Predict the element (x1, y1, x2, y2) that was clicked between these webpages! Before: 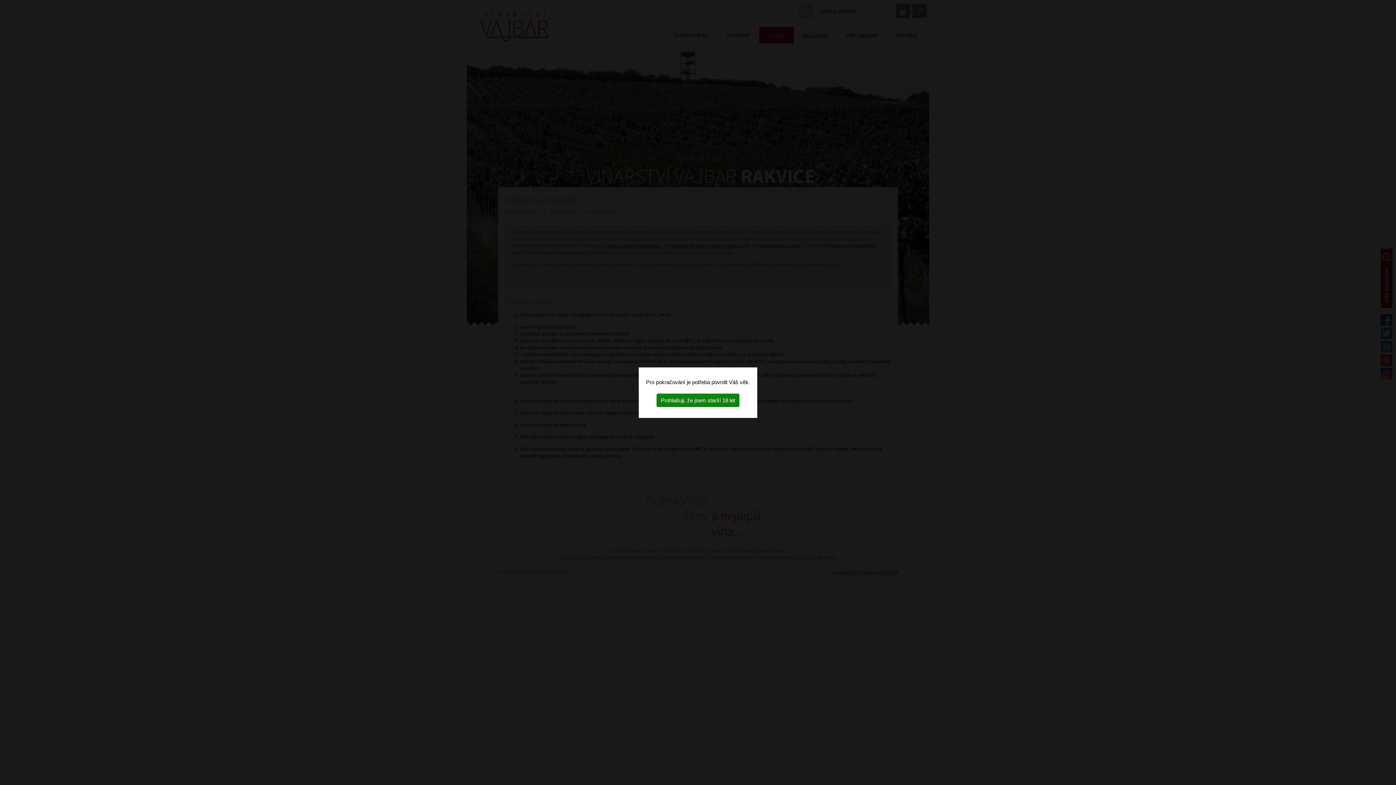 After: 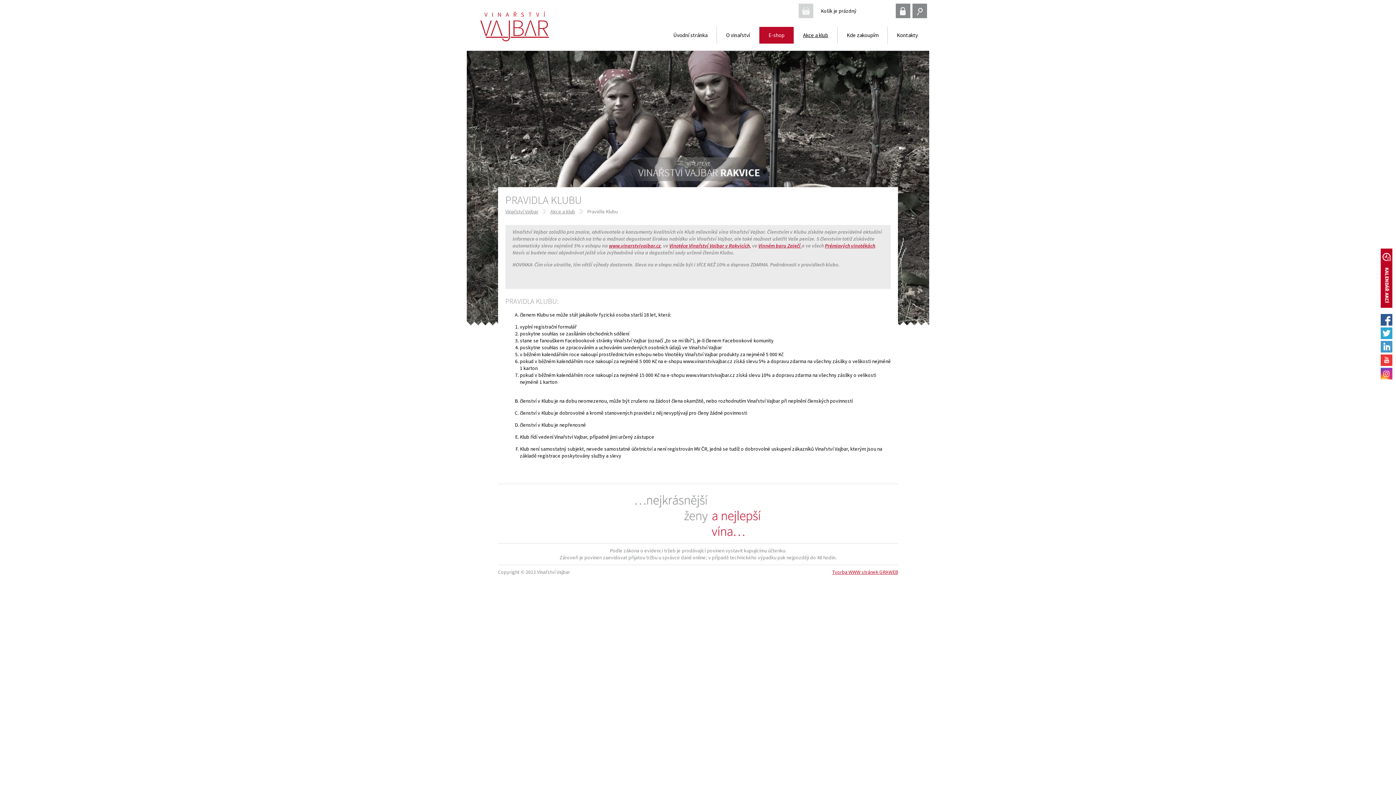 Action: bbox: (656, 393, 739, 407) label: Prohlašuji, že jsem starší 18 let